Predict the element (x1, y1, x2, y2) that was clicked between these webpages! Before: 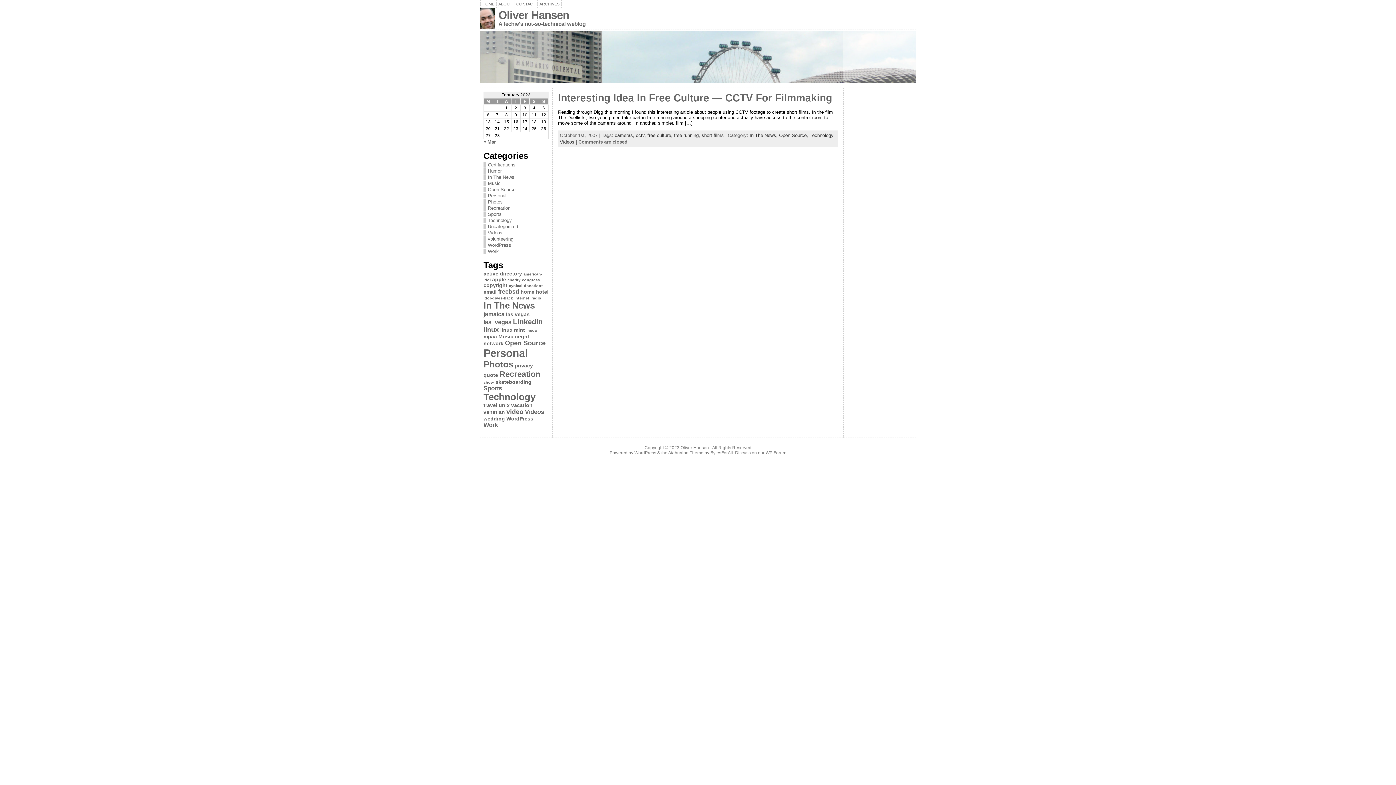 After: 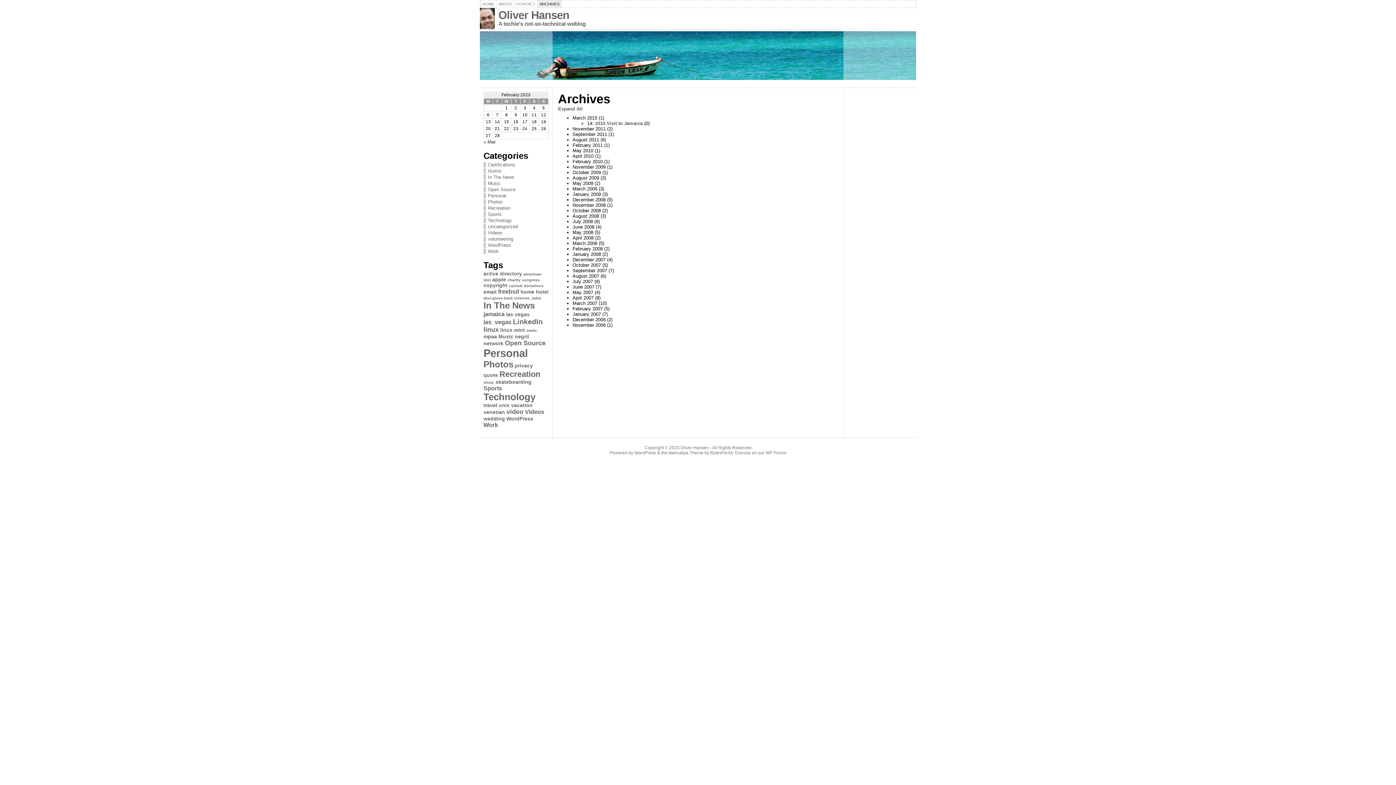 Action: bbox: (537, 0, 561, 8) label: ARCHIVES